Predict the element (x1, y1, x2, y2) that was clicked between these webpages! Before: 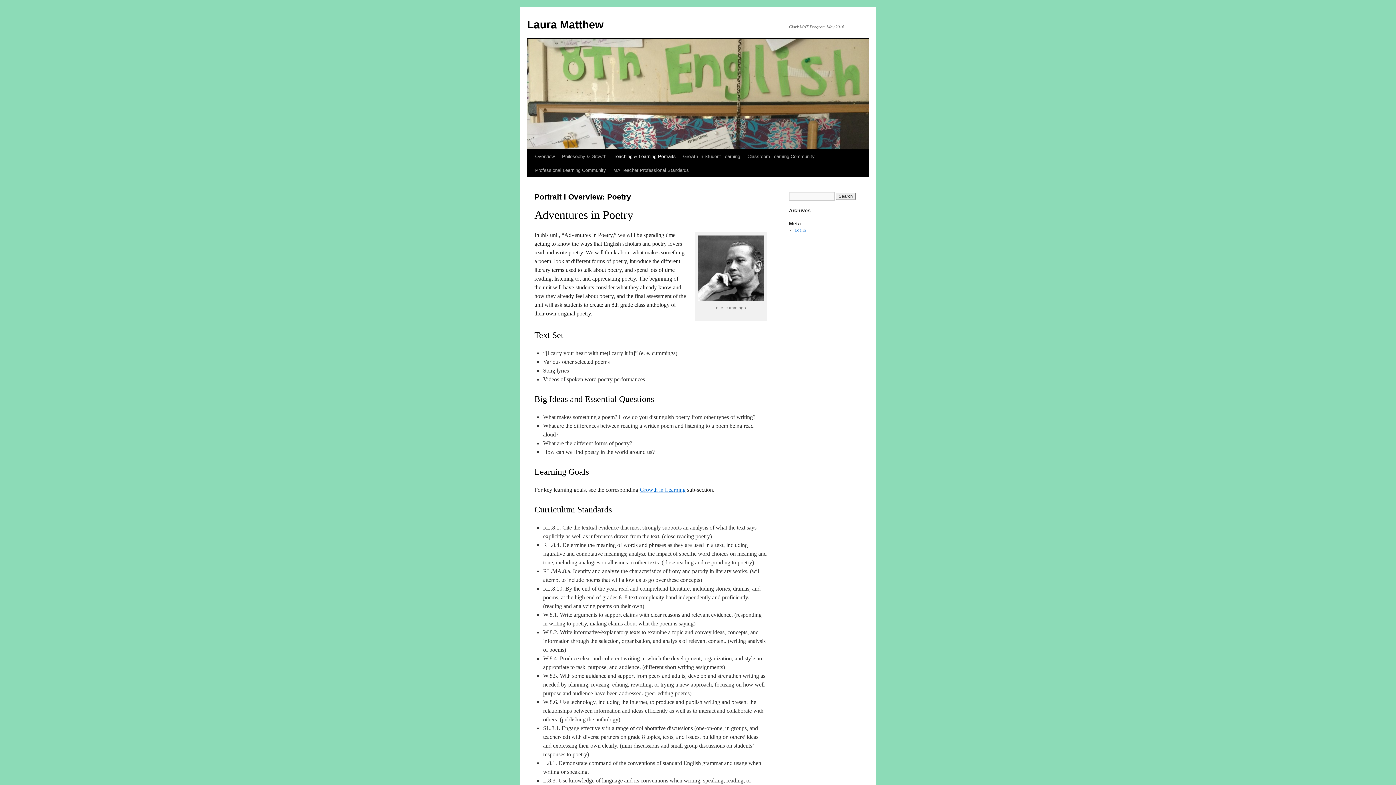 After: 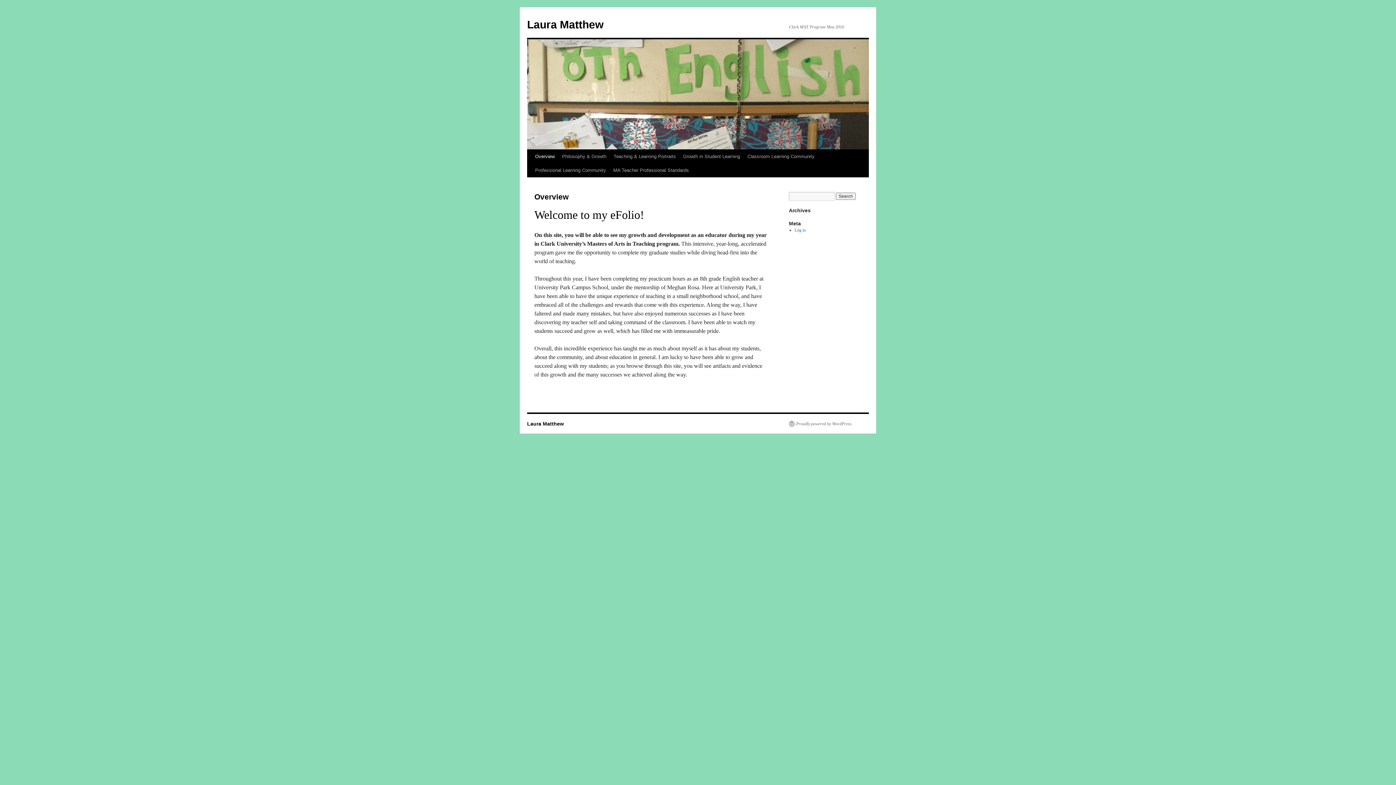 Action: label: Laura Matthew bbox: (527, 18, 603, 30)